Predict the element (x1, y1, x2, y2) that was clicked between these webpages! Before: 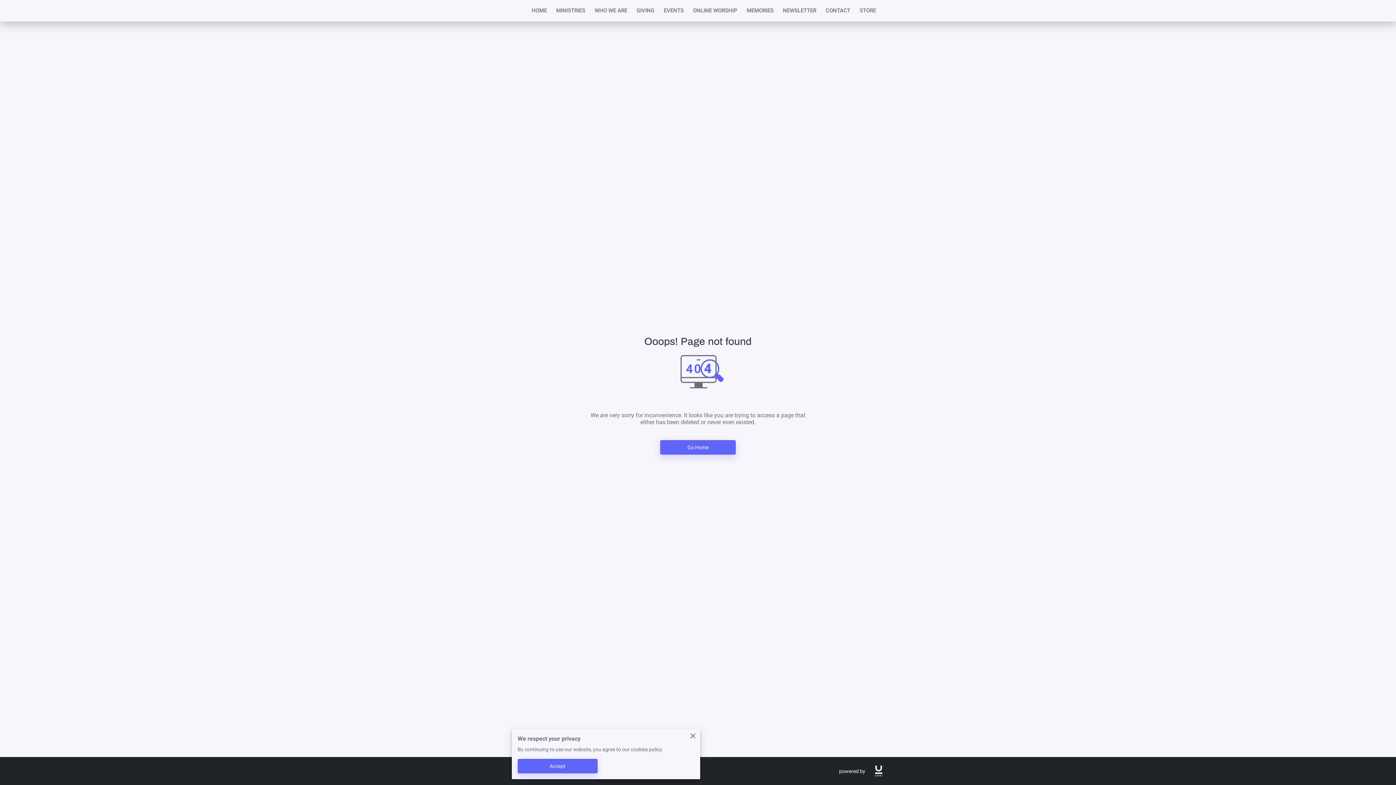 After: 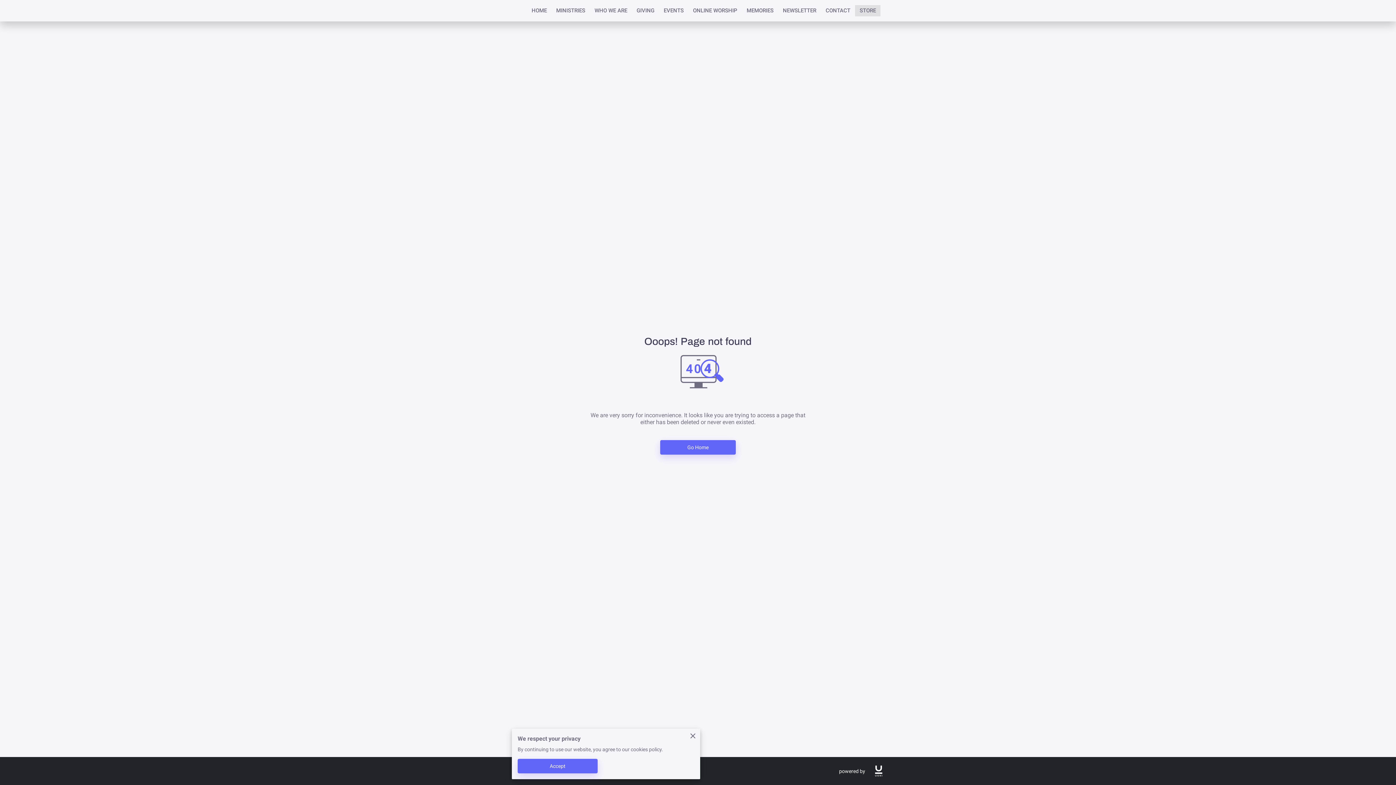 Action: label: STORE bbox: (855, 5, 880, 16)